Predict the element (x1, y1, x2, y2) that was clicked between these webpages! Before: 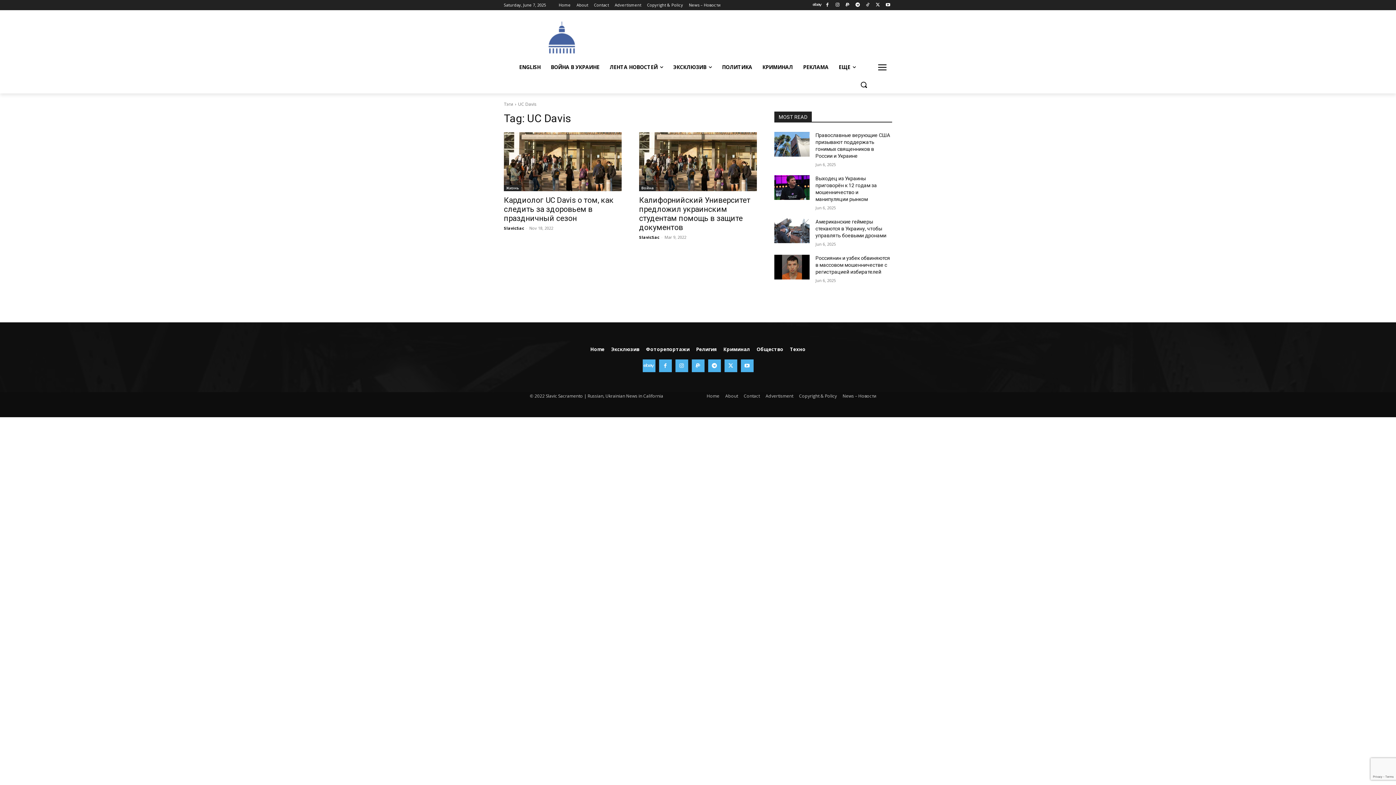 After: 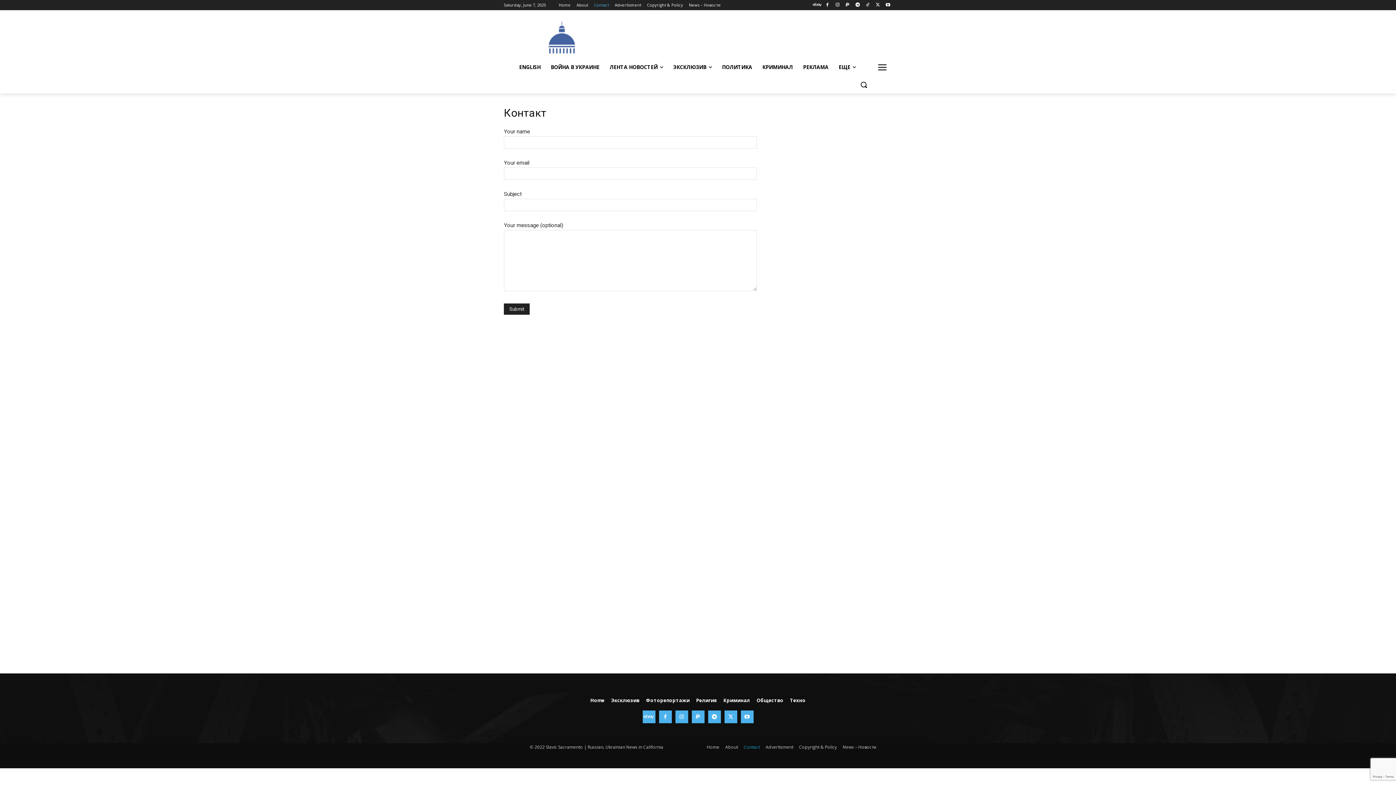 Action: bbox: (744, 392, 760, 400) label: Contact